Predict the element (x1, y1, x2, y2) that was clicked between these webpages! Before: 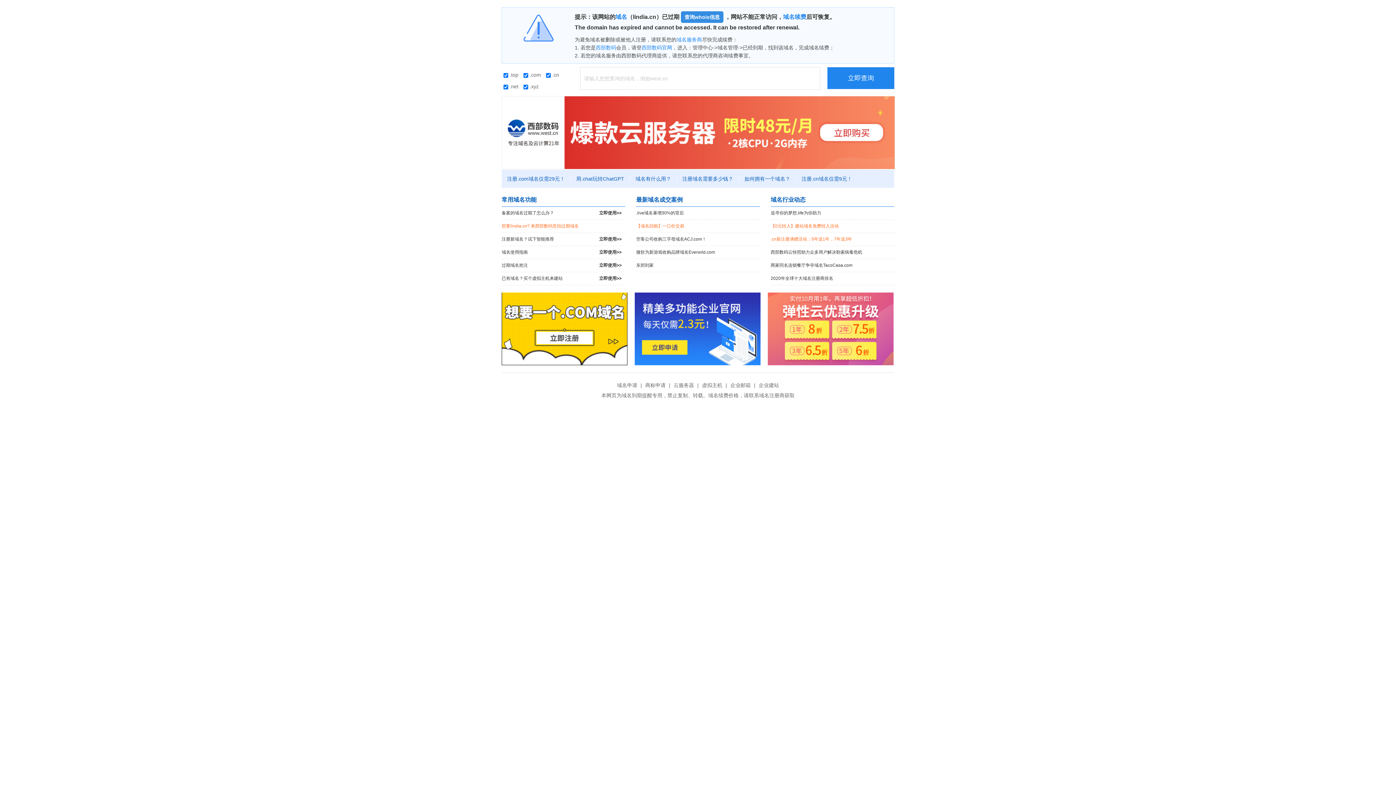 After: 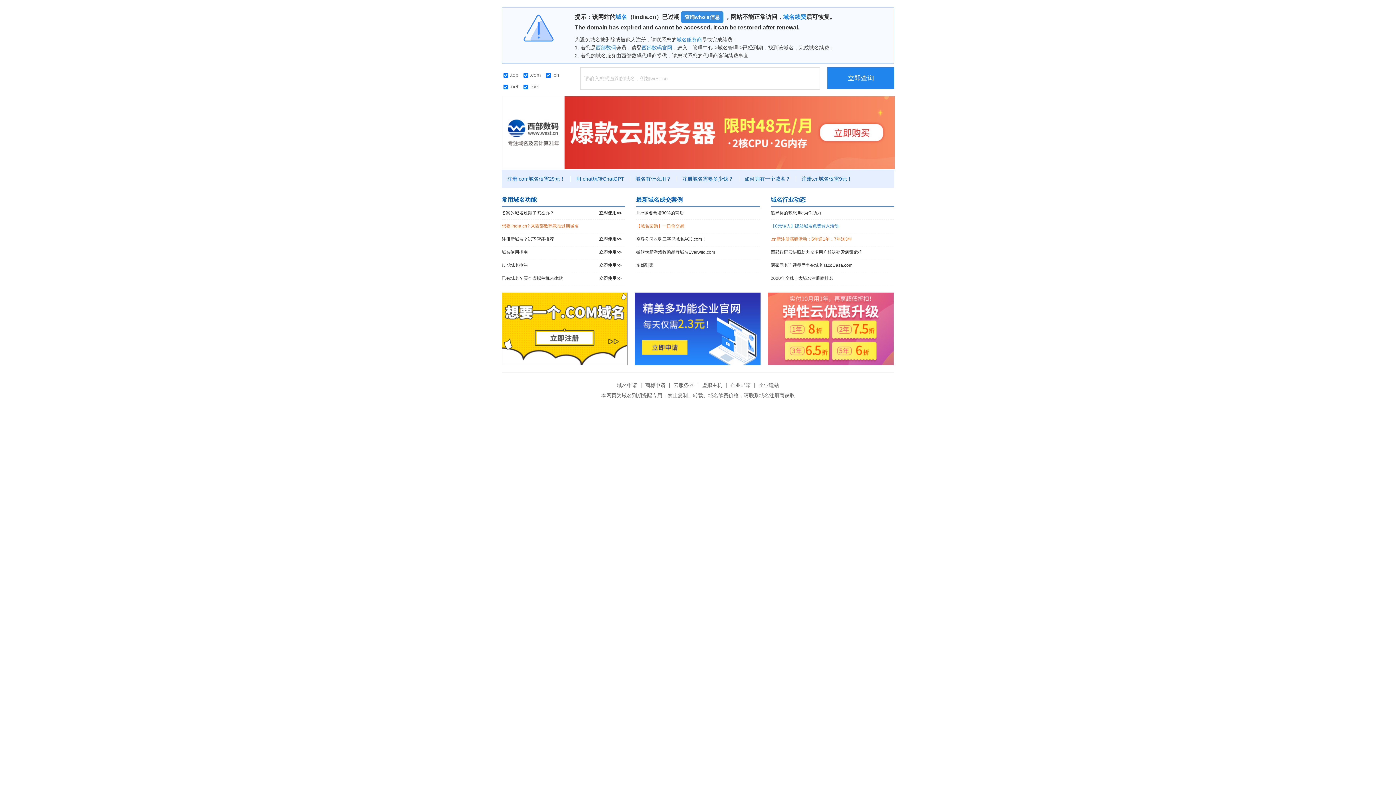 Action: label: 【0元转入】建站域名免费转入活动 bbox: (770, 220, 894, 232)